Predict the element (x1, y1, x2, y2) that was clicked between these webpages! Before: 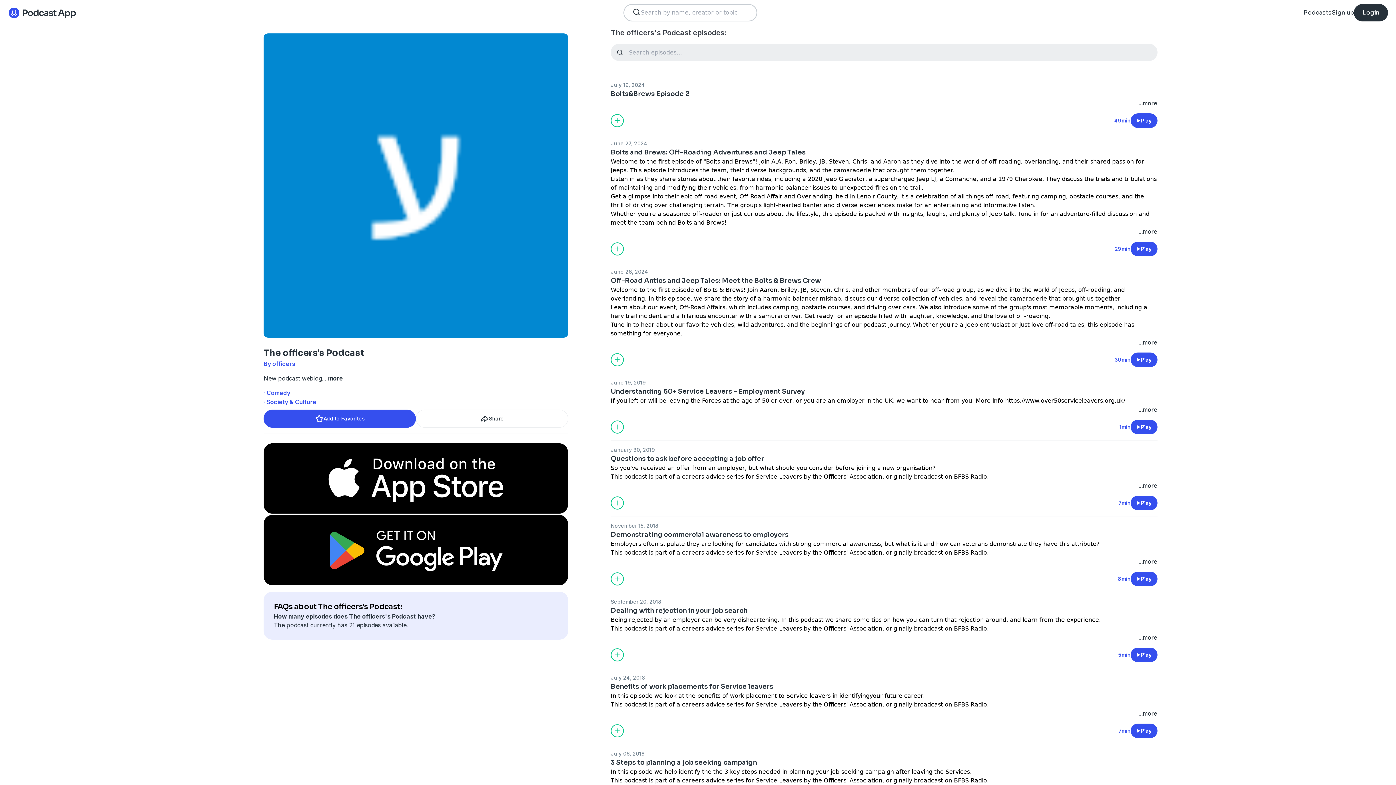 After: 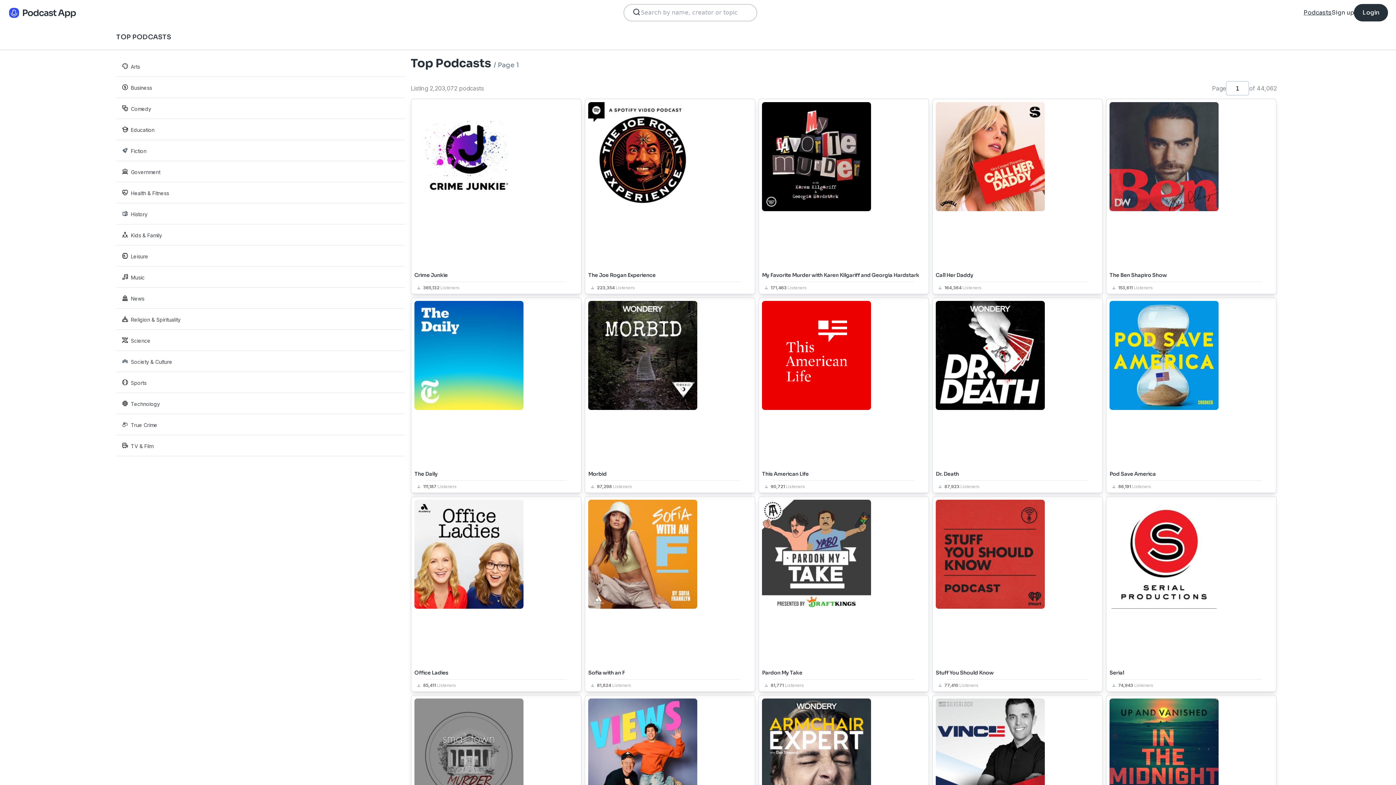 Action: bbox: (1304, 8, 1332, 17) label: Podcasts